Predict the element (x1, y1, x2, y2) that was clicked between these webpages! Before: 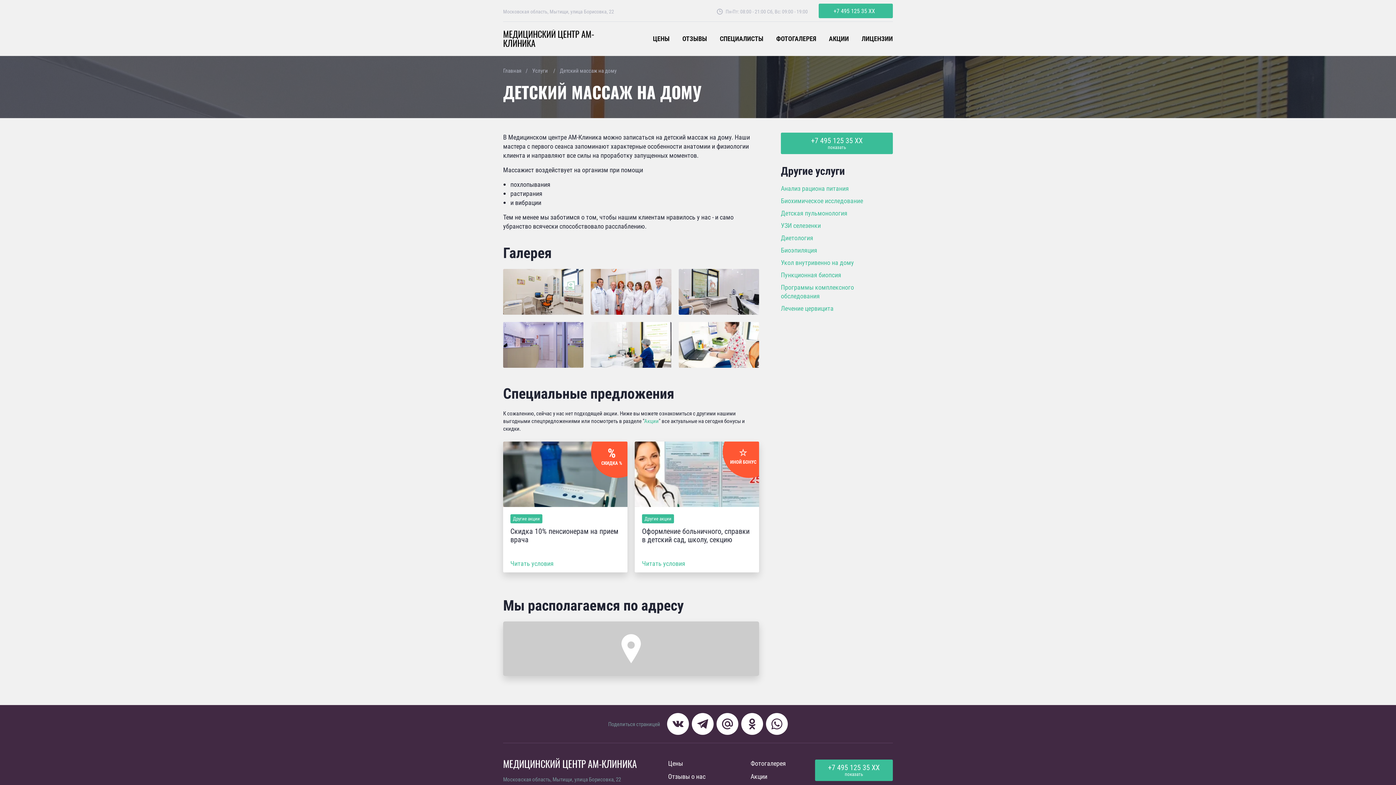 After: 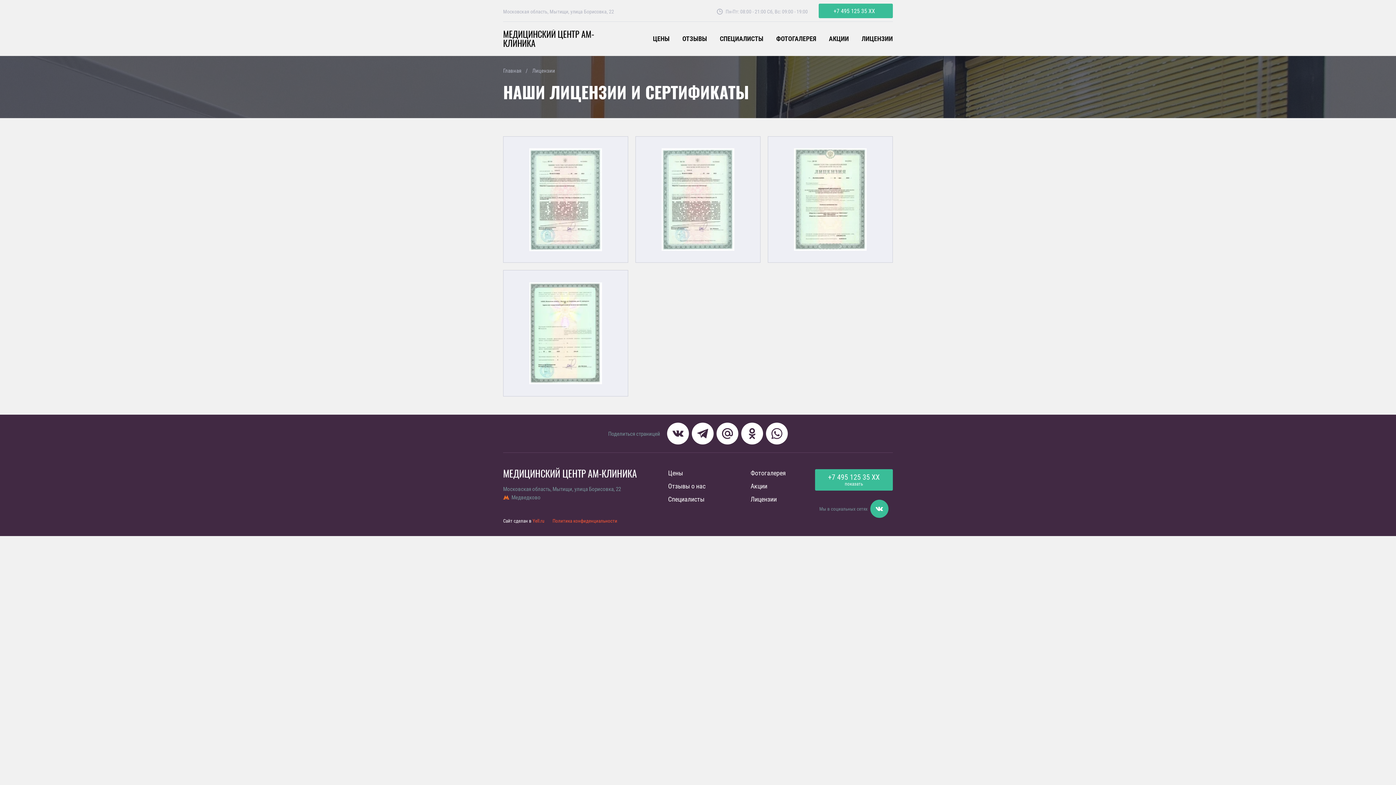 Action: bbox: (861, 34, 893, 42) label: ЛИЦЕНЗИИ